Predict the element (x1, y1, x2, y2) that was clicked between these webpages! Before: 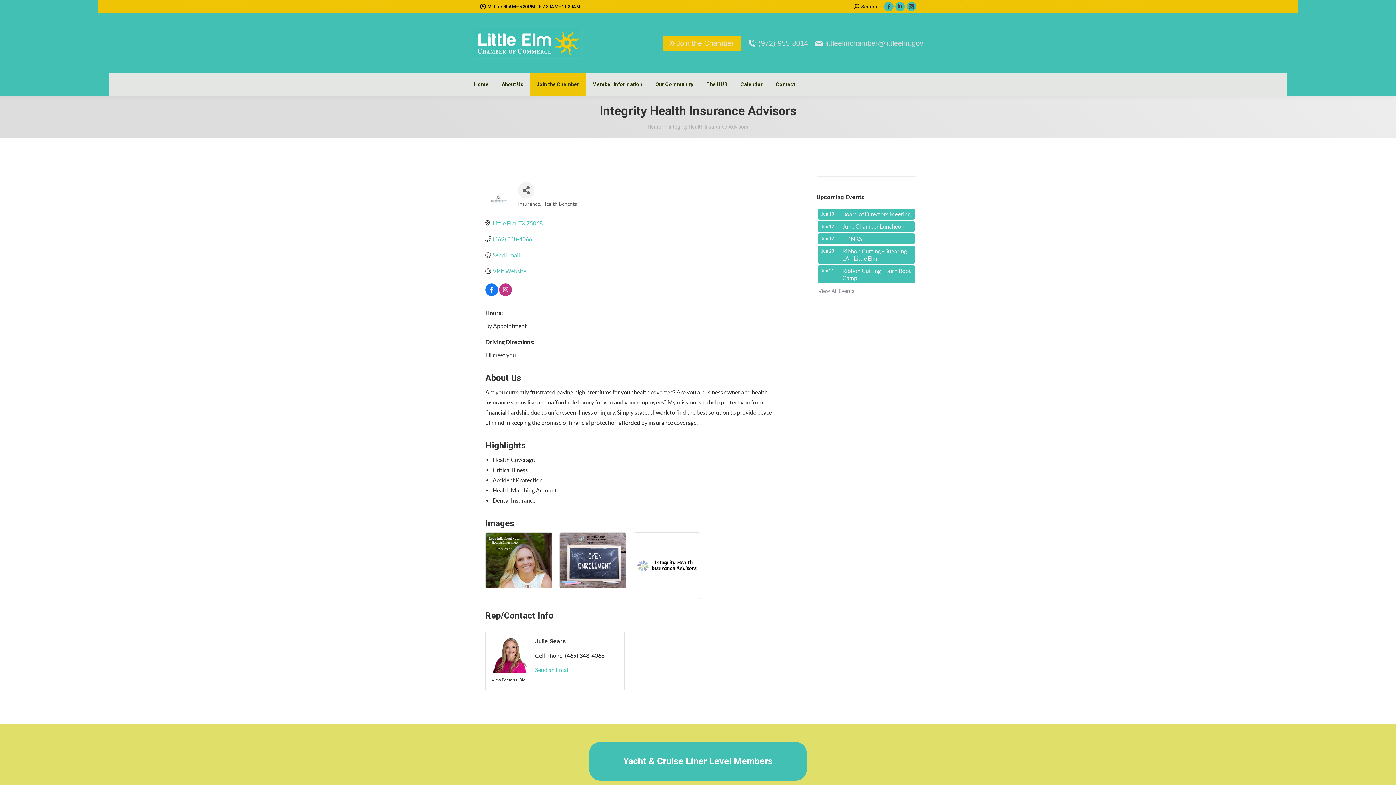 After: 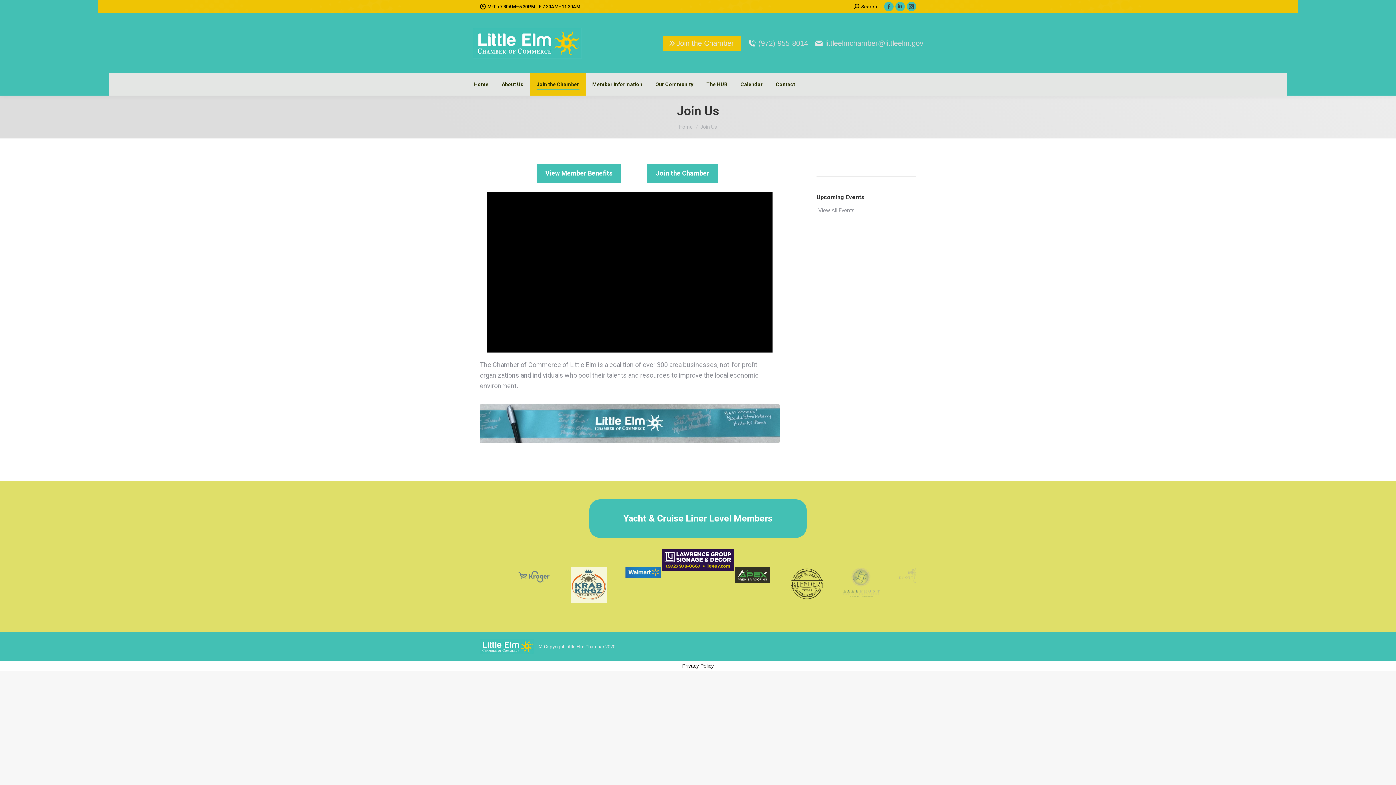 Action: label: Join the Chamber bbox: (535, 79, 580, 89)